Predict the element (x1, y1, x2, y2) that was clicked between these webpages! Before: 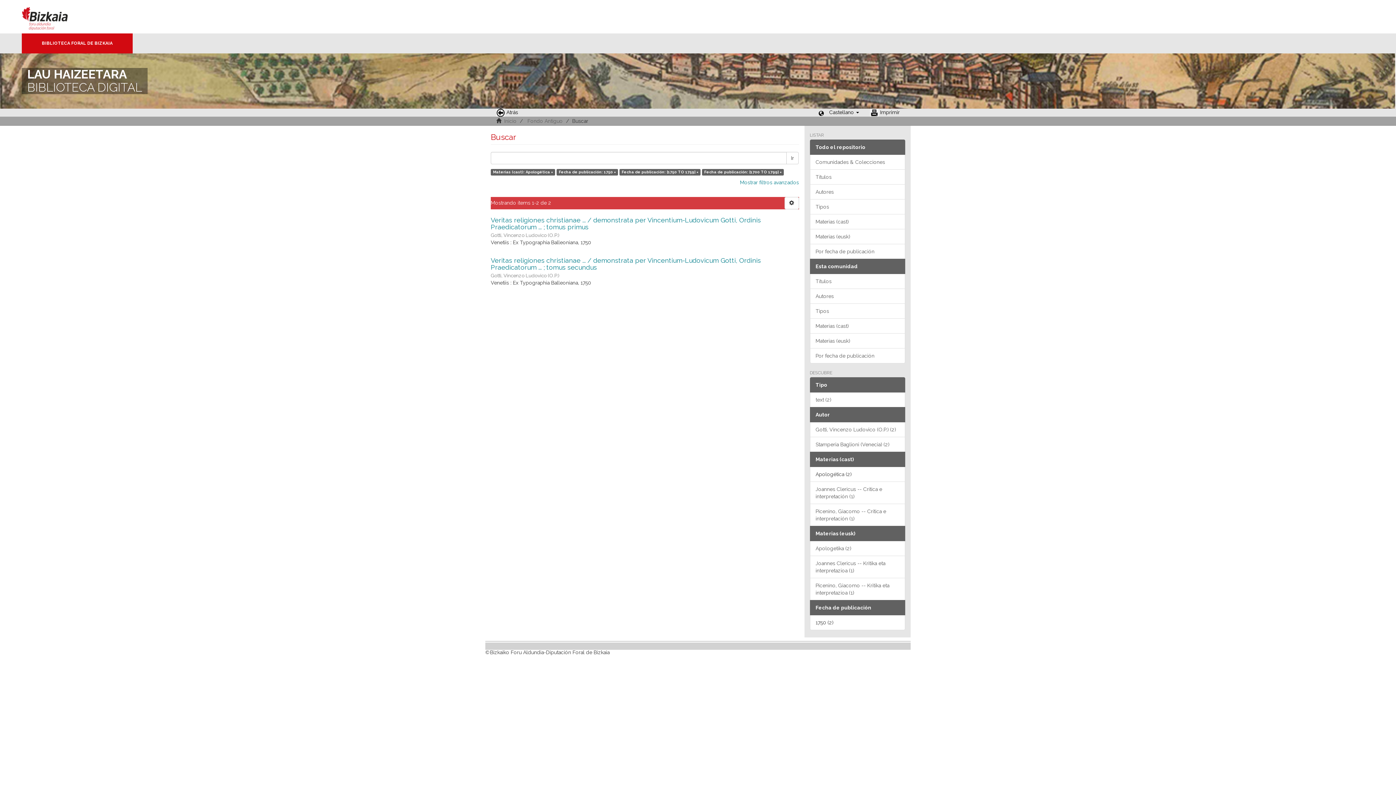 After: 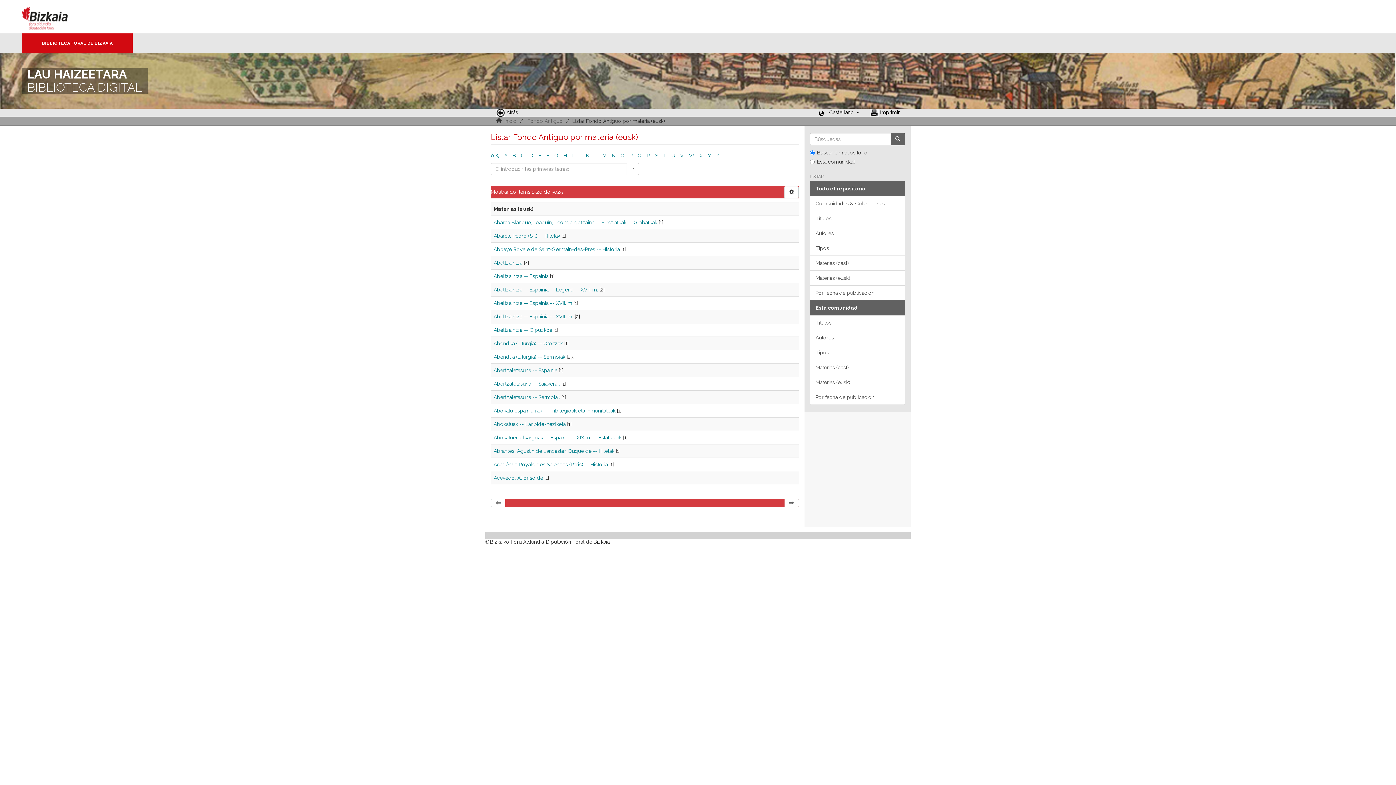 Action: label: Materias (eusk) bbox: (810, 333, 905, 348)